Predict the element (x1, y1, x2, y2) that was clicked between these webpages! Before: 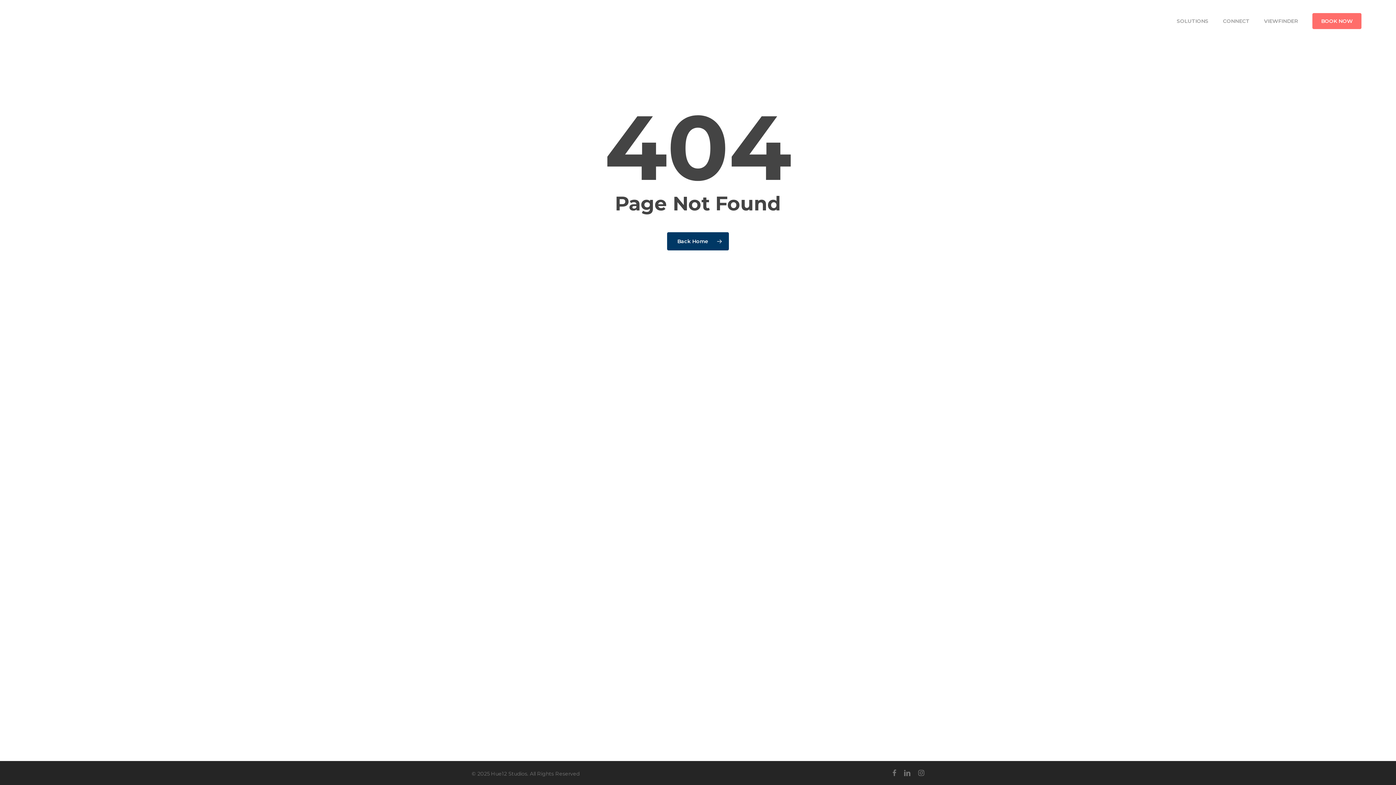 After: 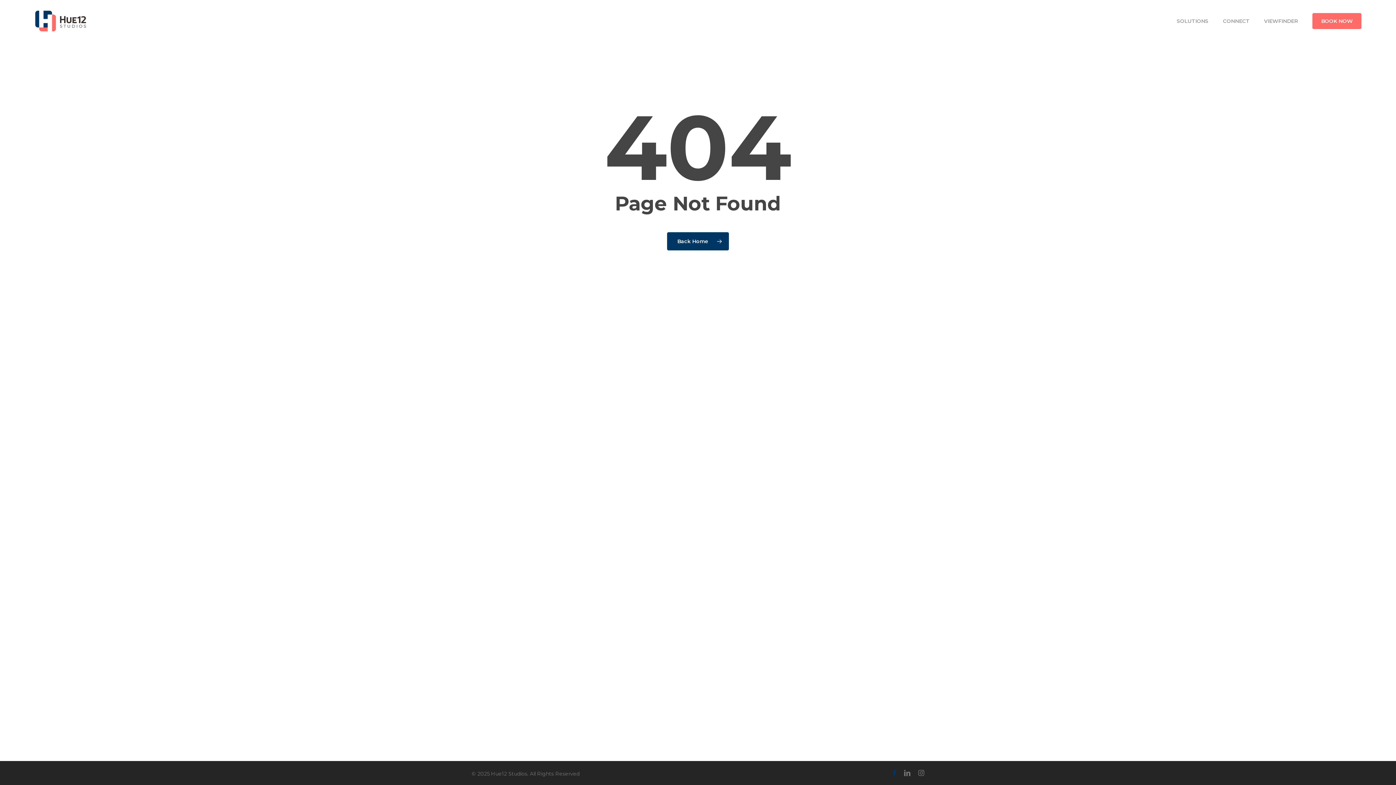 Action: label: facebook bbox: (892, 769, 896, 777)